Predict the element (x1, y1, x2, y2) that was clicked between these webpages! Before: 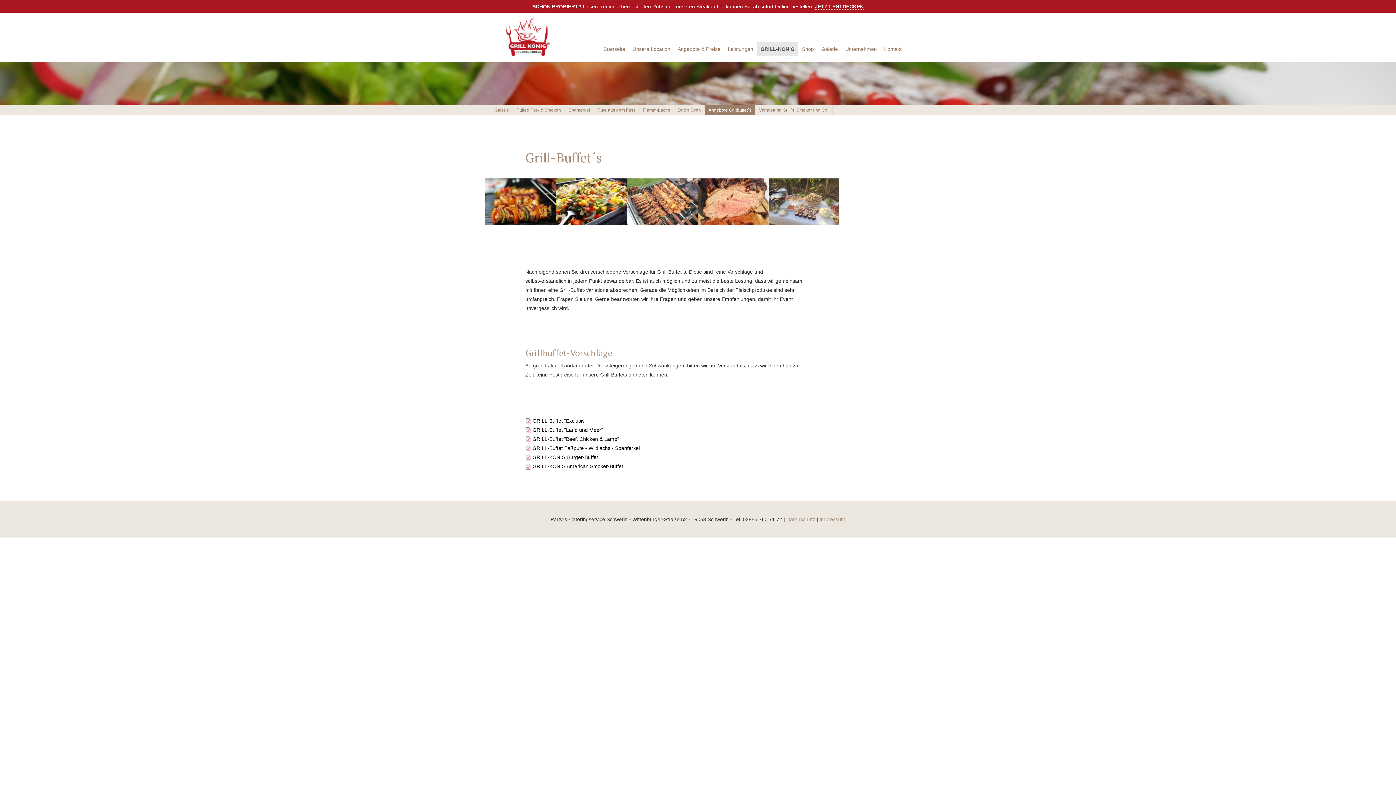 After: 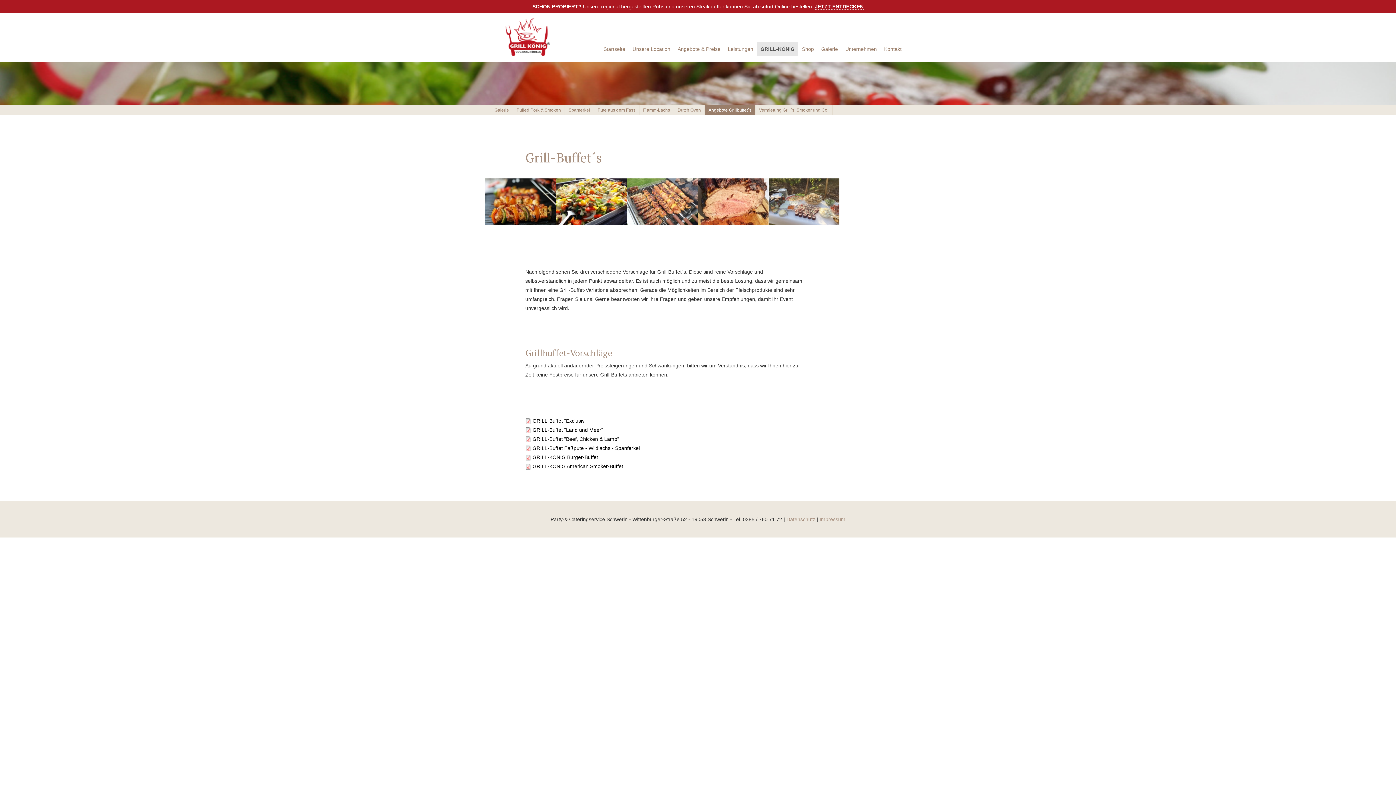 Action: bbox: (532, 445, 640, 451) label: GRILL-Buffet Faßpute - Wildlachs - Spanferkel